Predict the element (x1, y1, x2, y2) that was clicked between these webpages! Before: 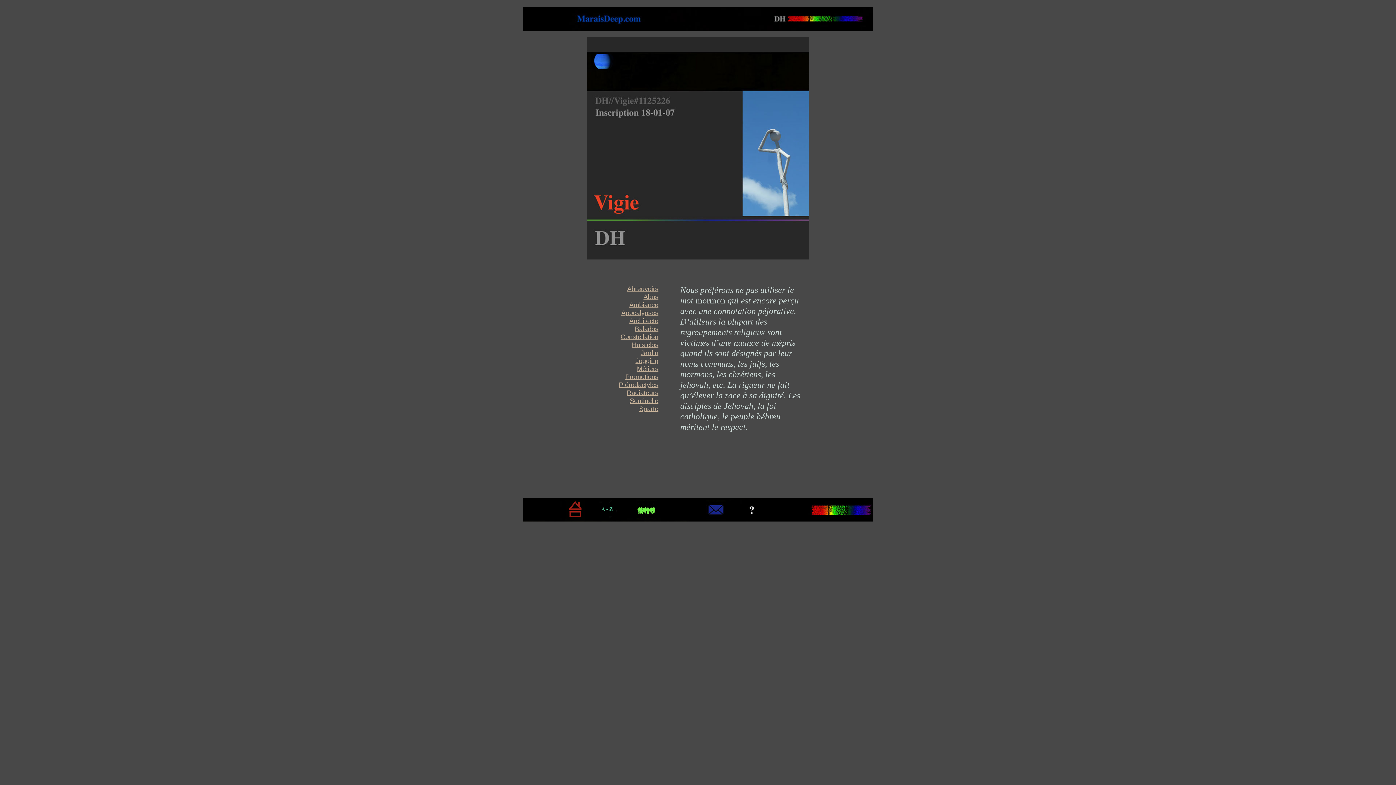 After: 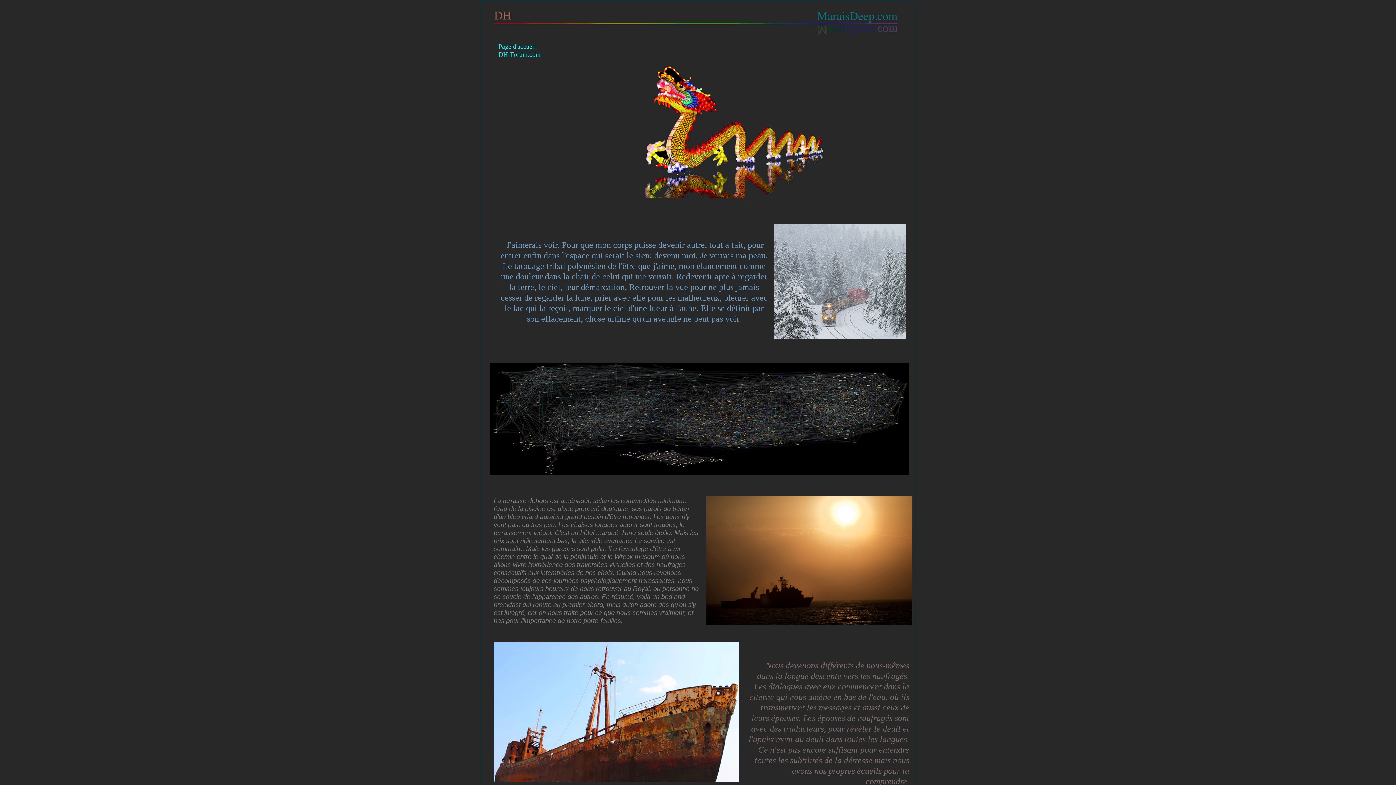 Action: bbox: (565, 500, 585, 520)